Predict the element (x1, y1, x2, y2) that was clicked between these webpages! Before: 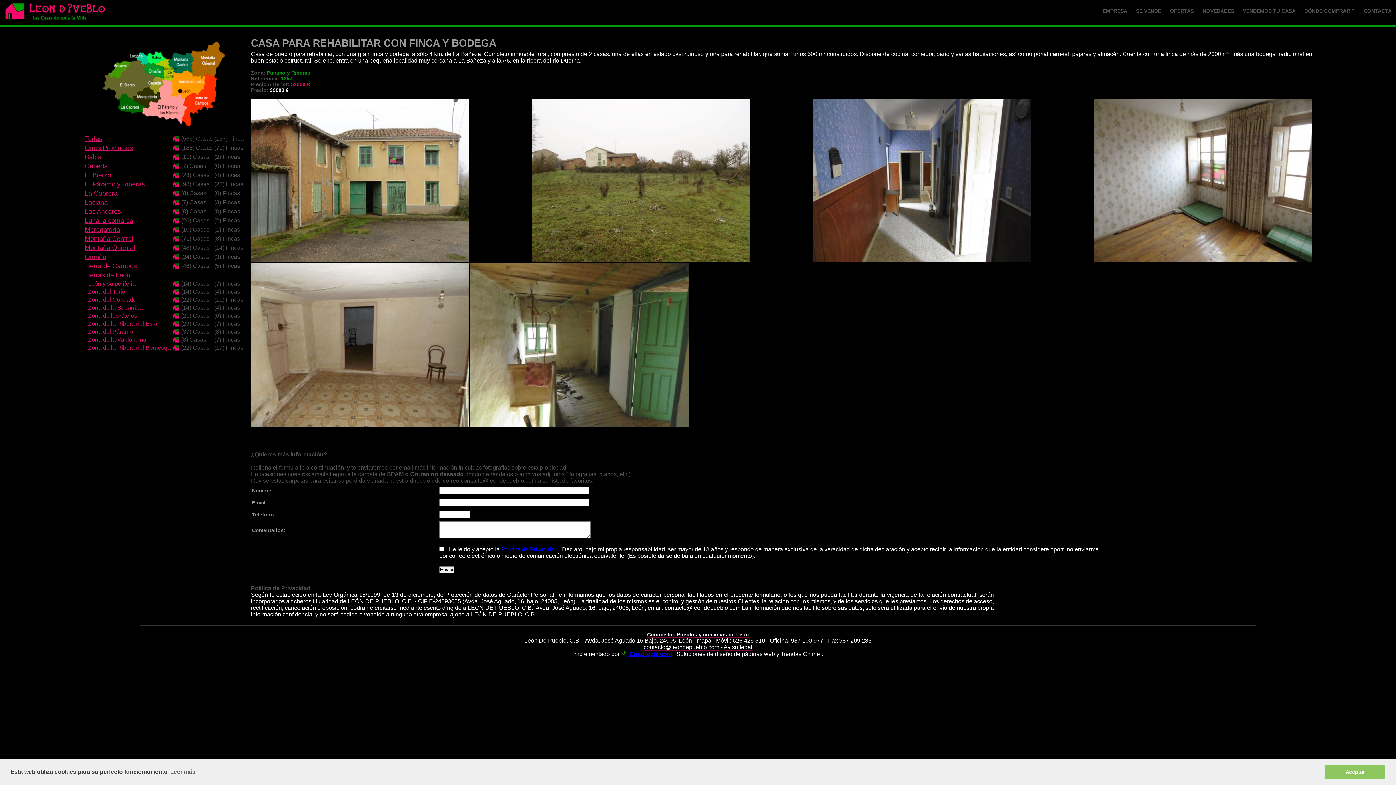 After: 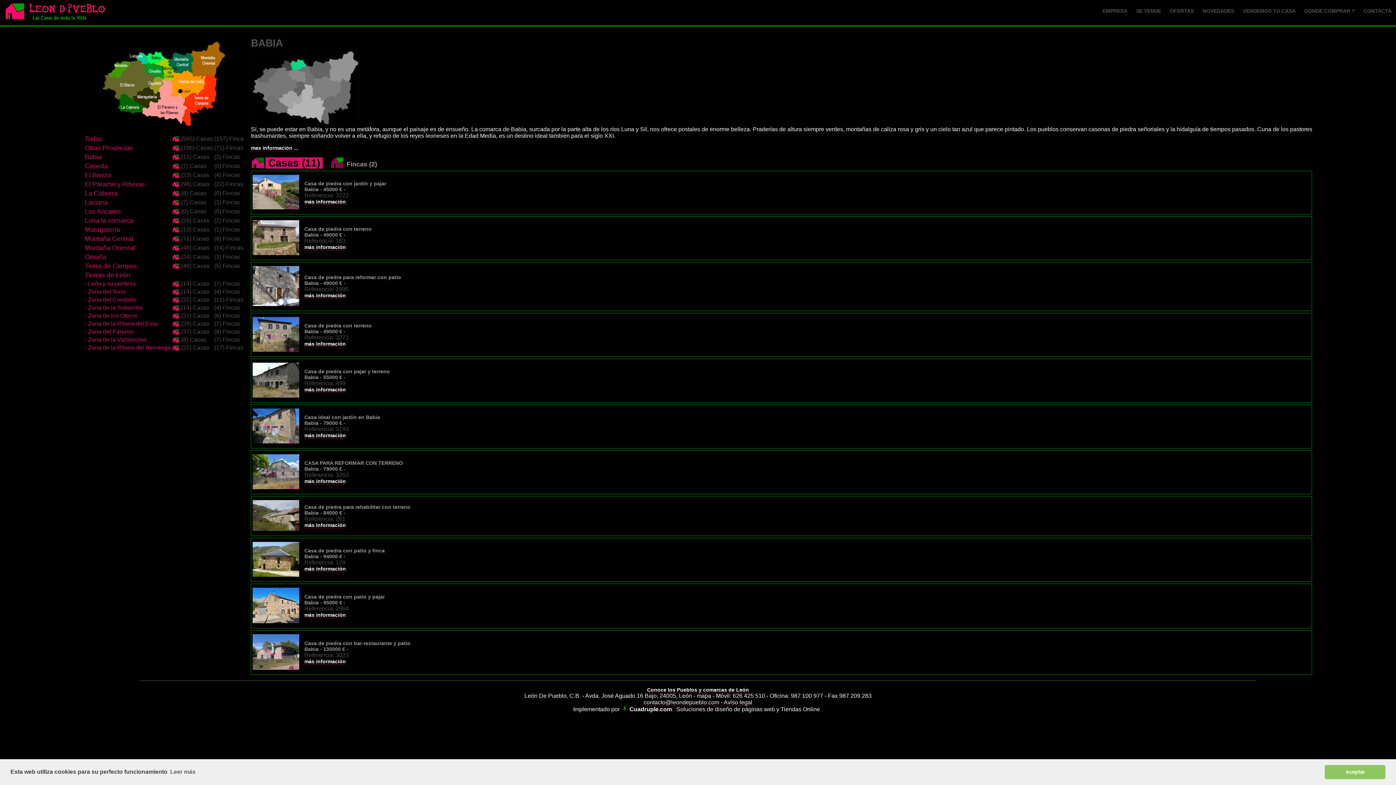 Action: bbox: (84, 153, 101, 160) label: Babia